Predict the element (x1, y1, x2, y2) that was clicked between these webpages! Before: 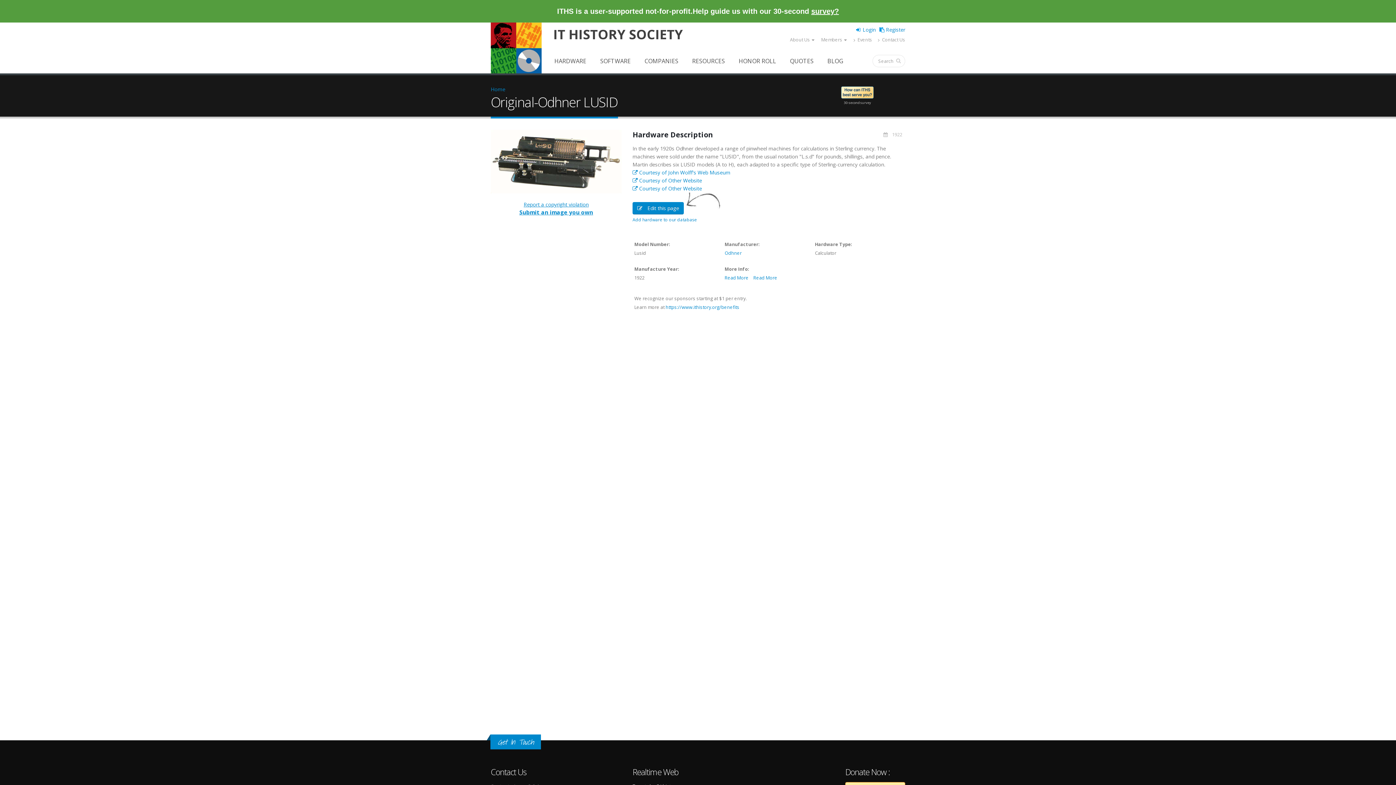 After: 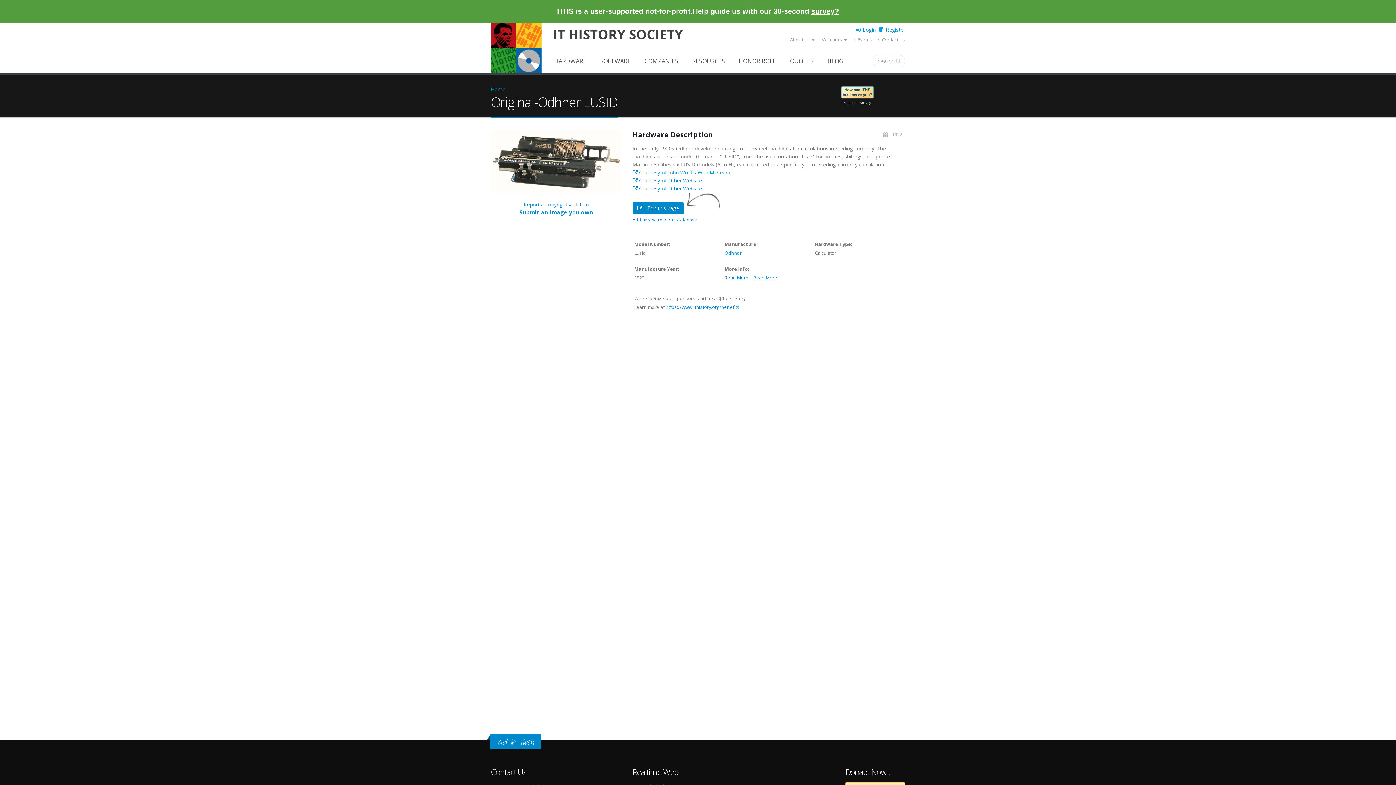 Action: bbox: (632, 169, 730, 176) label: John Wolff's Web Museum